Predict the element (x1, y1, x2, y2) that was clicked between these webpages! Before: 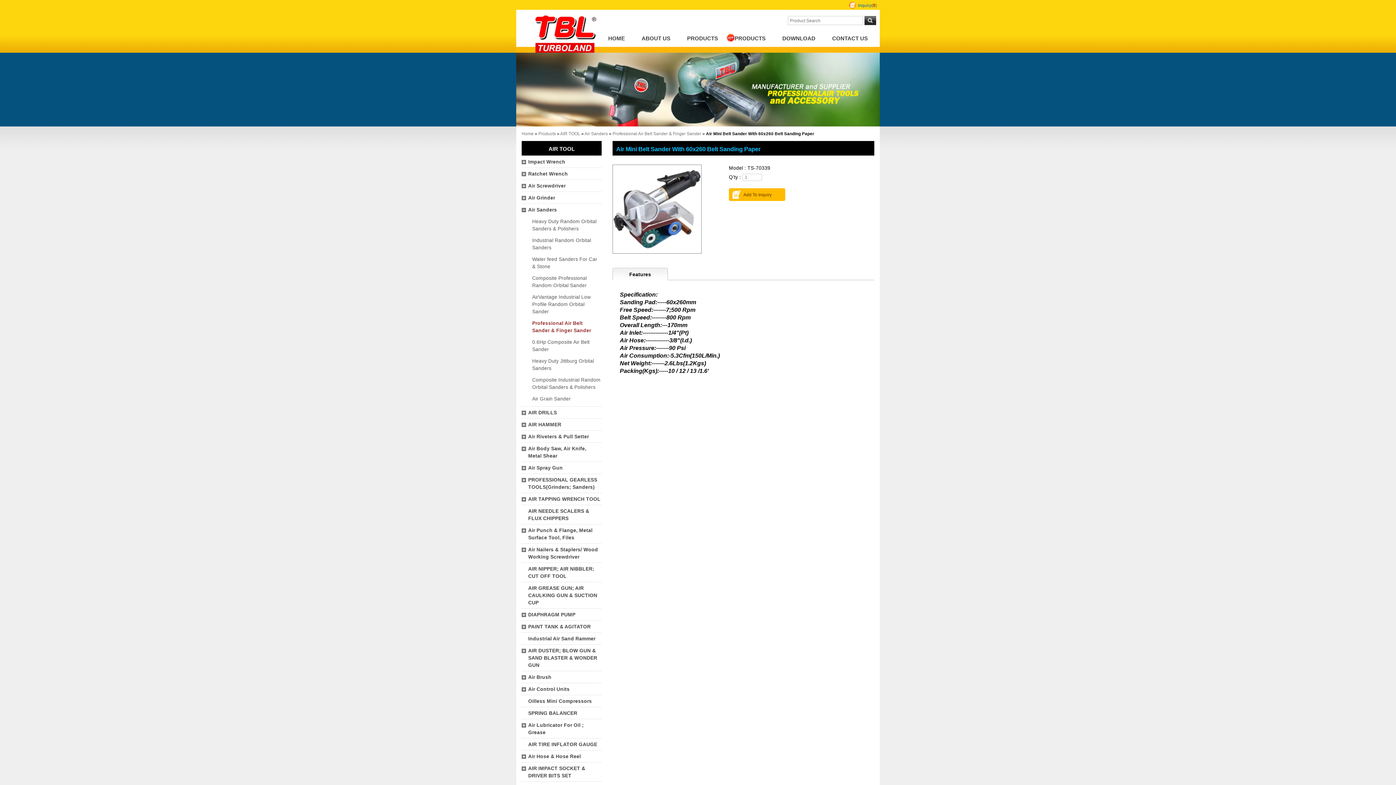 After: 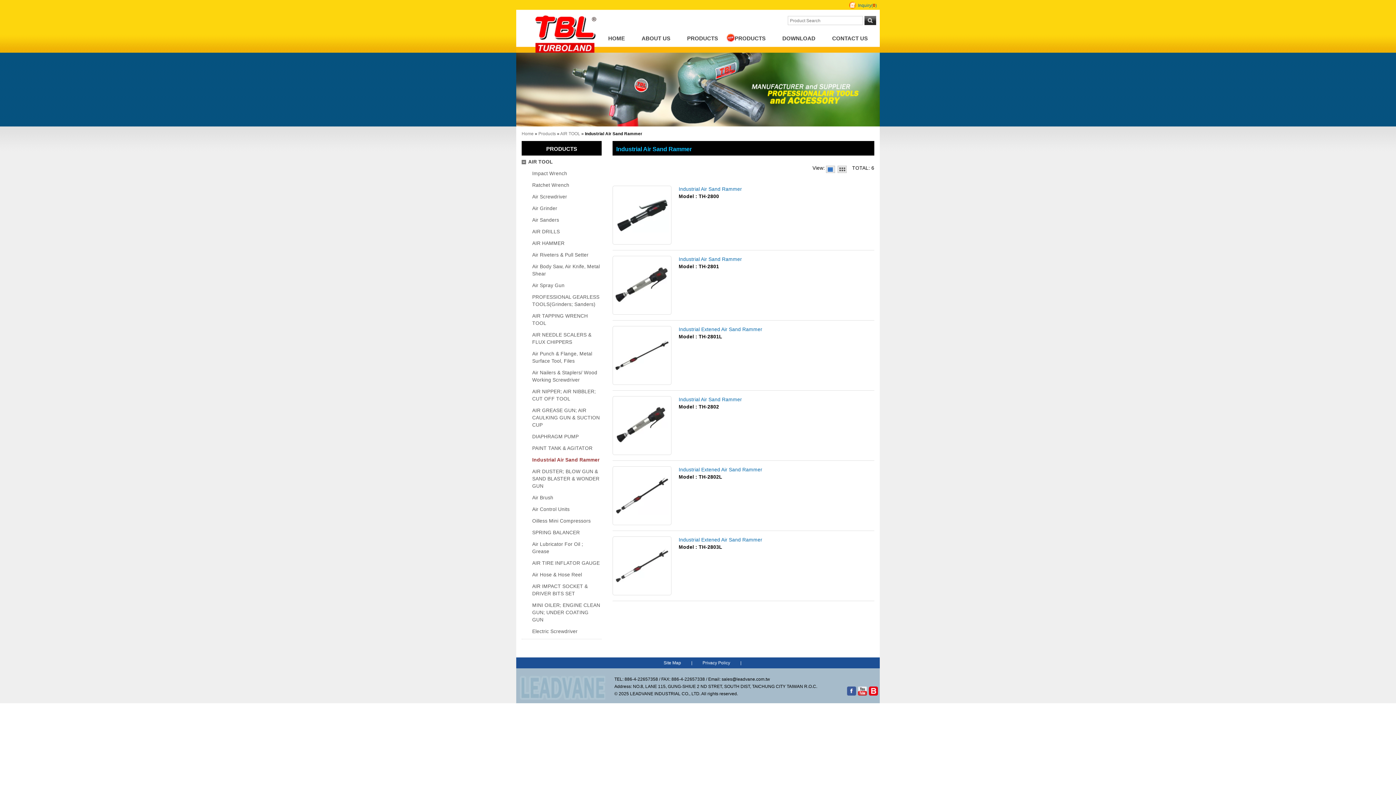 Action: label: Industrial Air Sand Rammer bbox: (521, 633, 601, 644)